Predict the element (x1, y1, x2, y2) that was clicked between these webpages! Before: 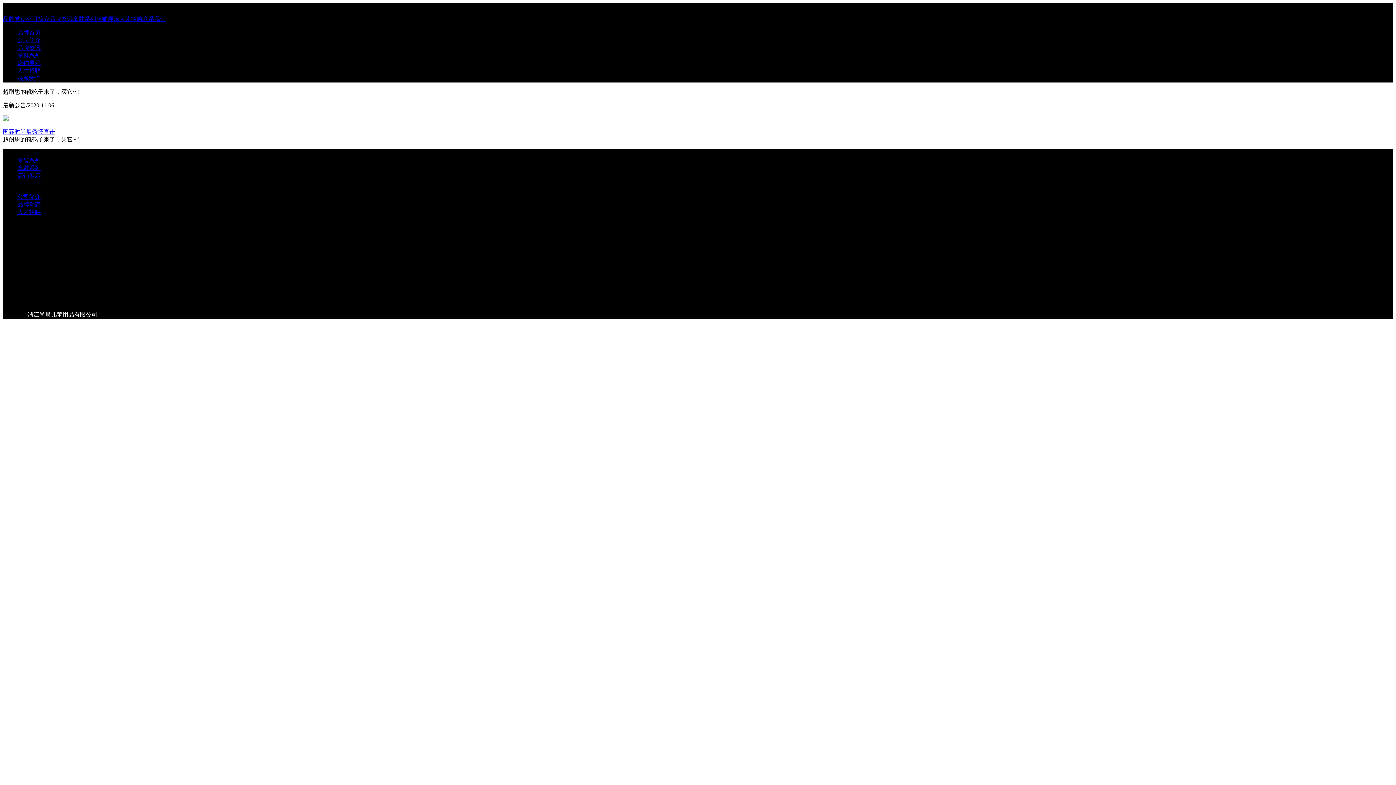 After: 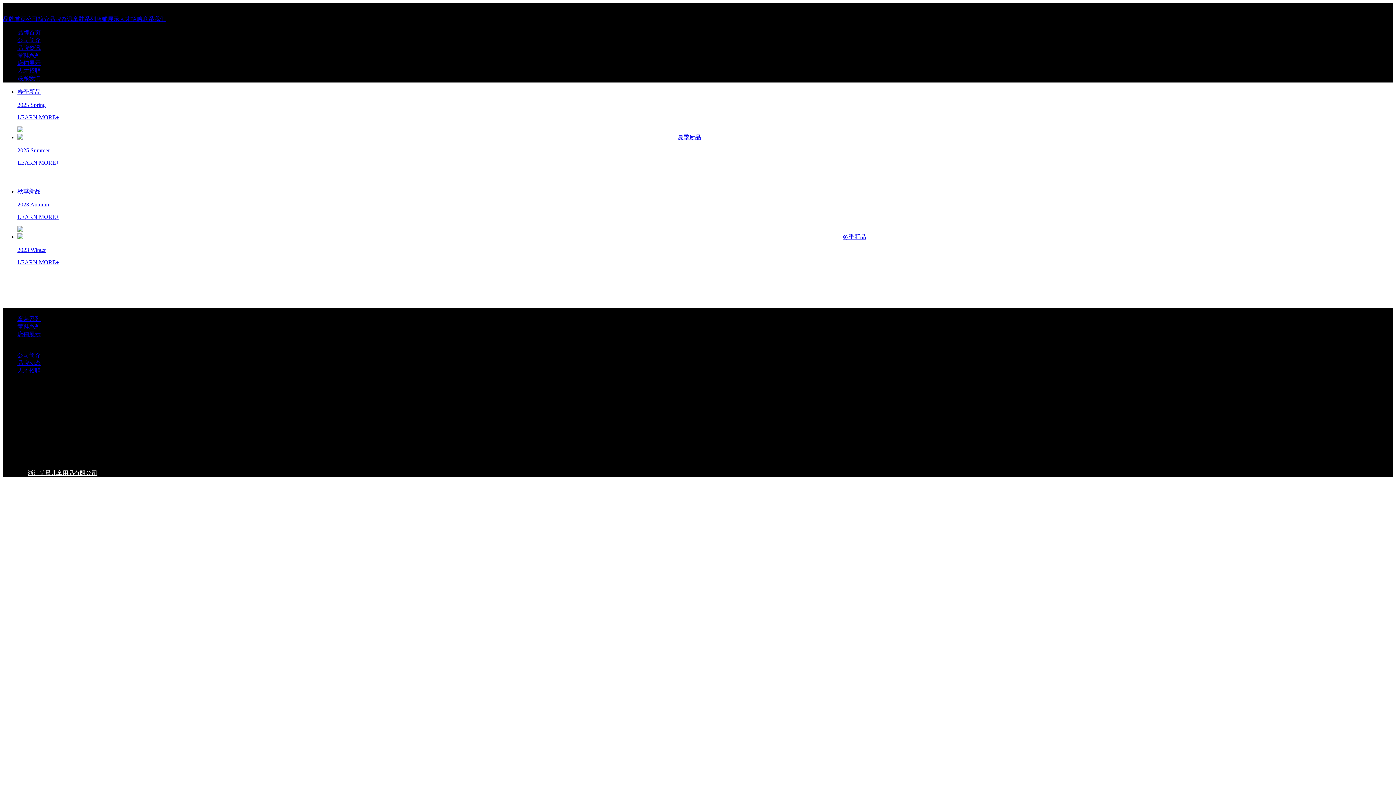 Action: label: 童鞋系列 bbox: (17, 165, 40, 171)